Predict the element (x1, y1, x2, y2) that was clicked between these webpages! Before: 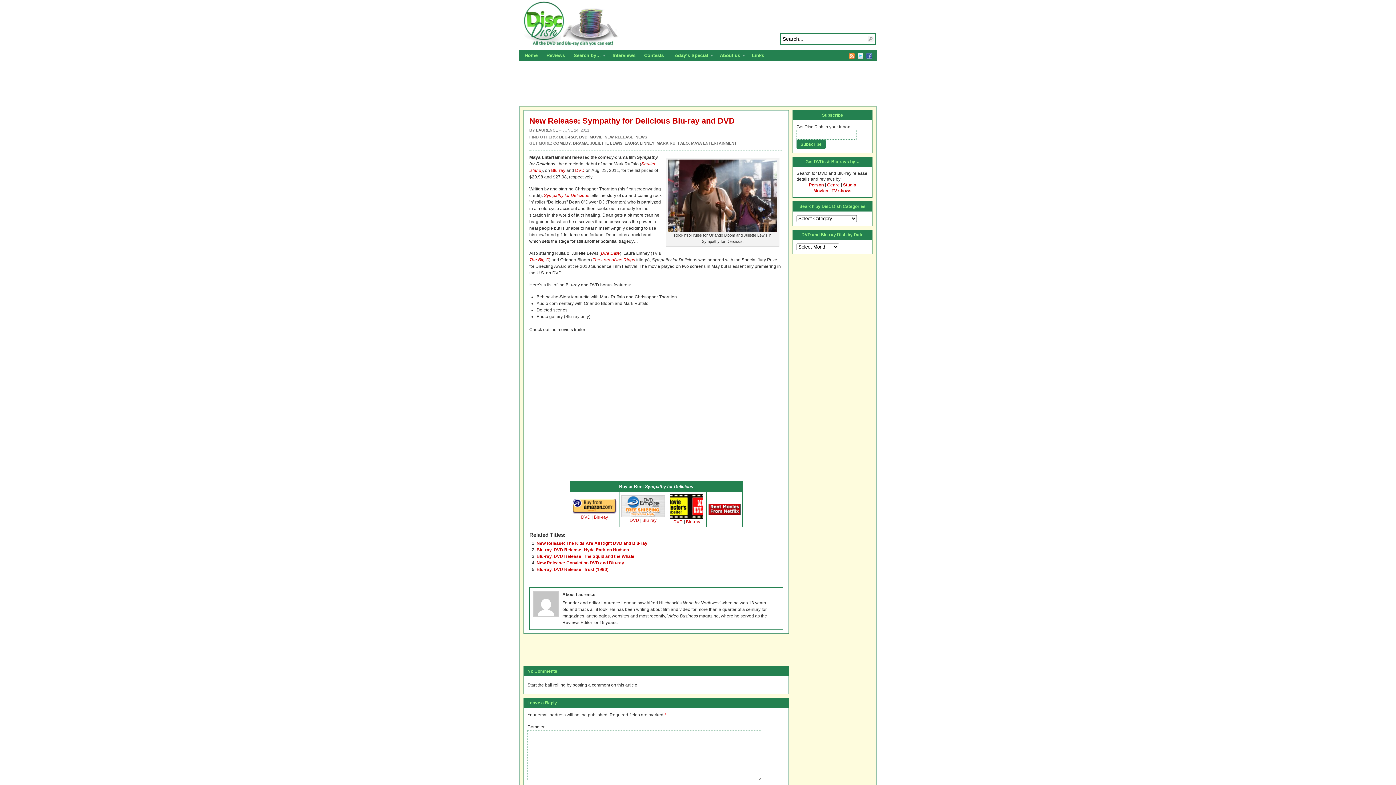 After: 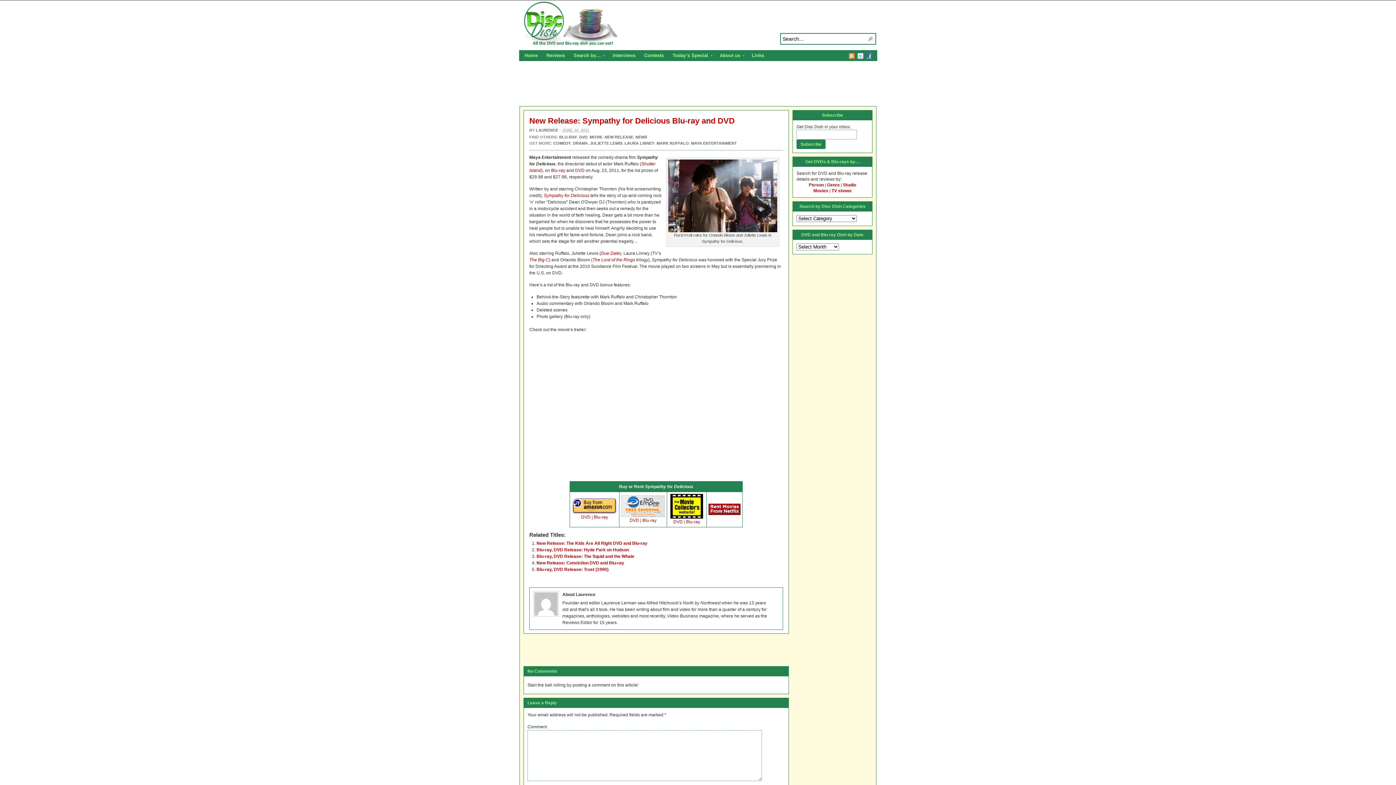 Action: bbox: (708, 504, 740, 515)